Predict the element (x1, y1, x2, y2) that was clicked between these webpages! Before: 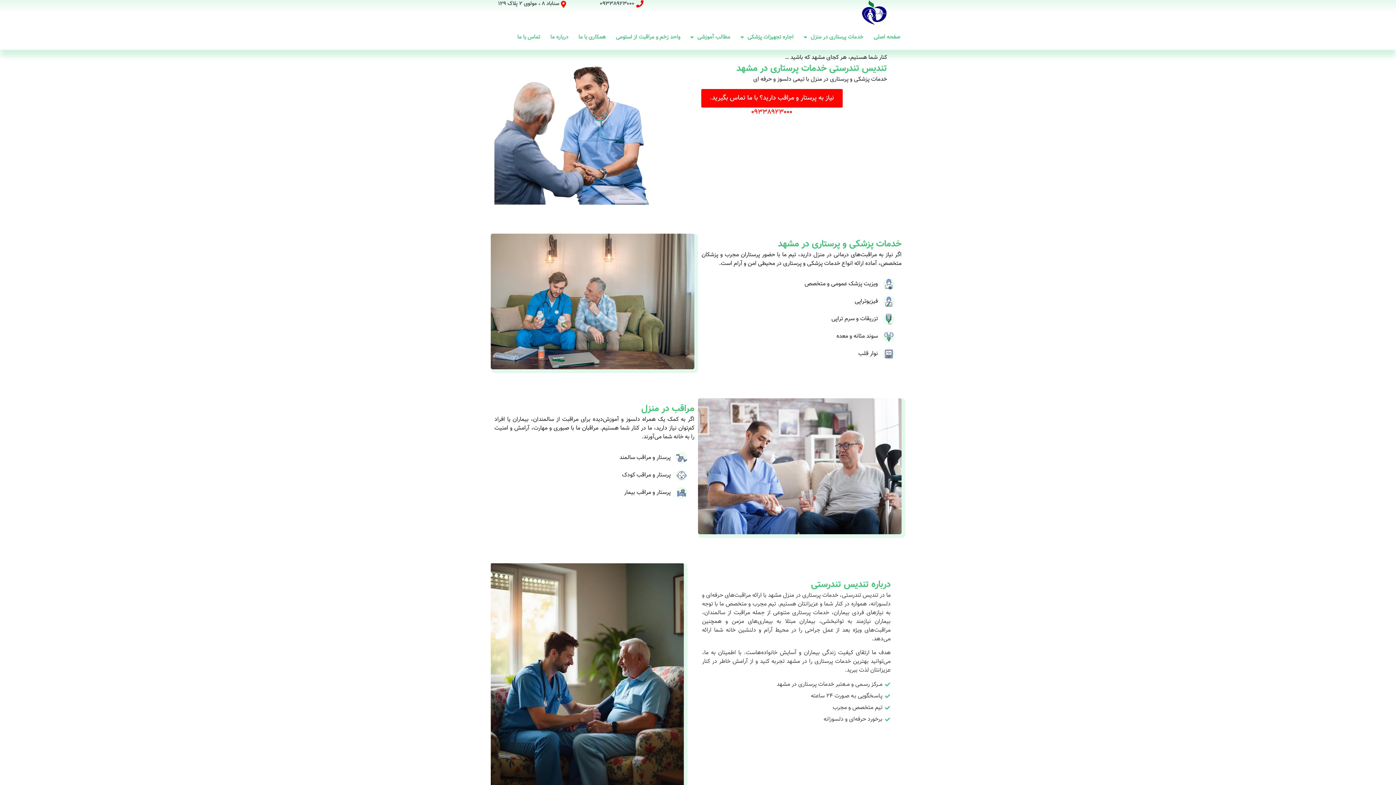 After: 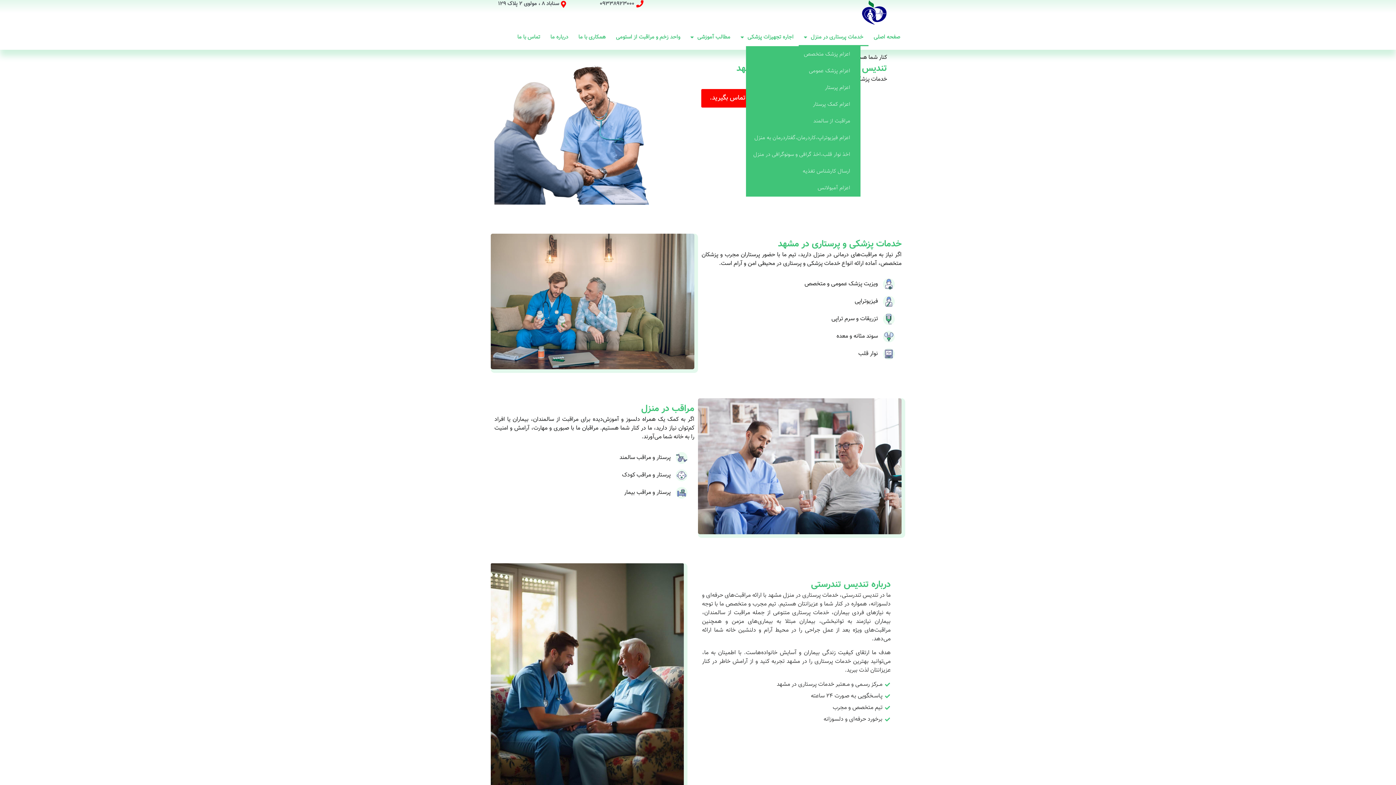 Action: label: خدمات پرستاری در منزل bbox: (798, 28, 868, 46)